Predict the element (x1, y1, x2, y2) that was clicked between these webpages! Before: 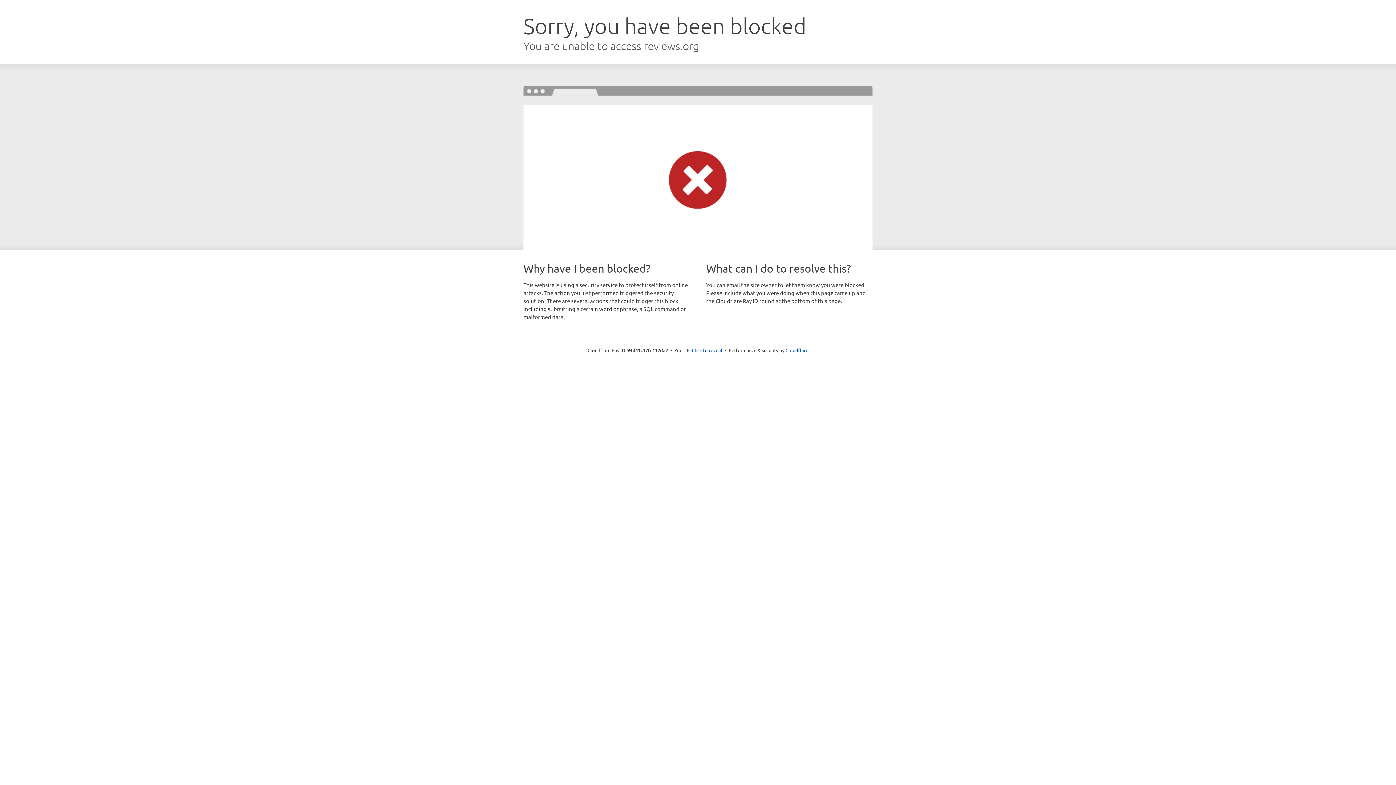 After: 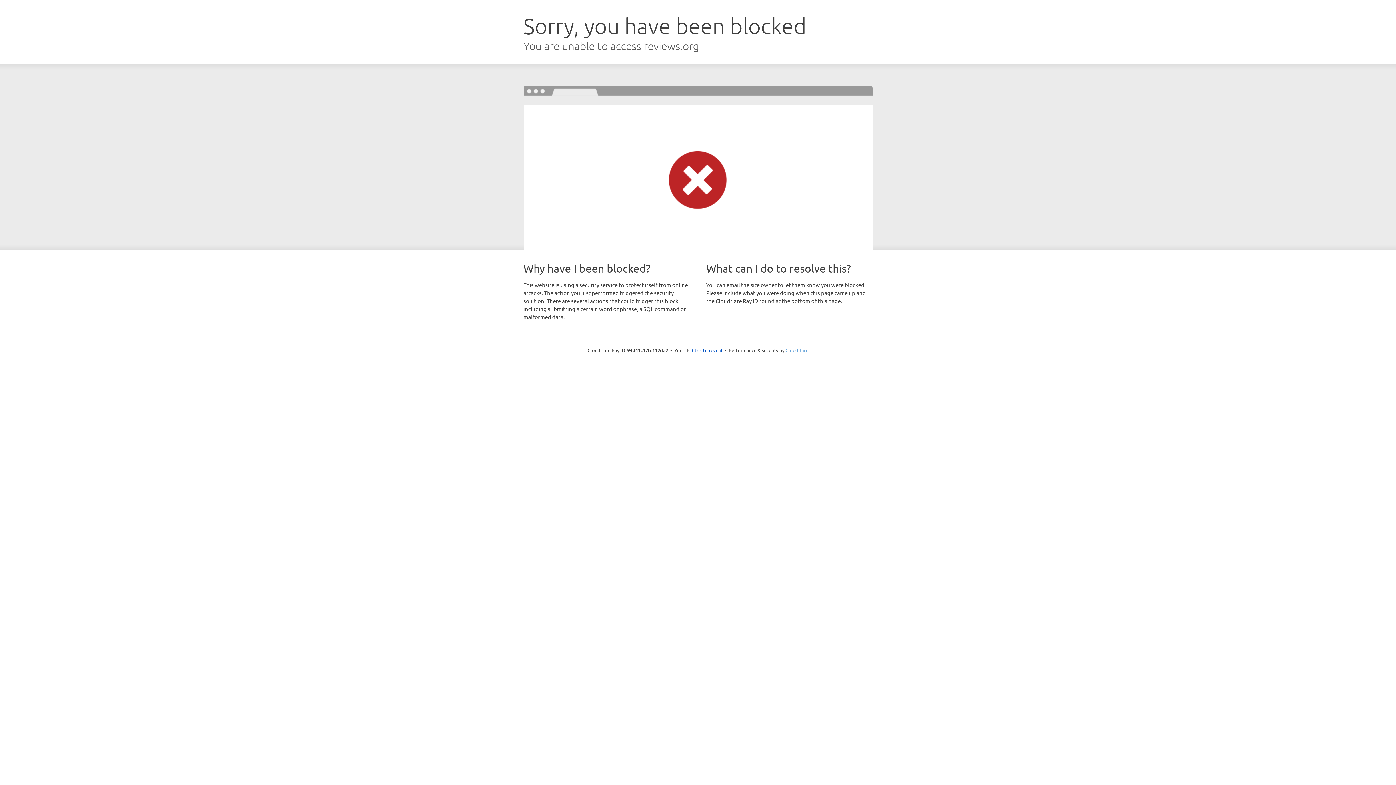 Action: bbox: (785, 347, 808, 353) label: Cloudflare